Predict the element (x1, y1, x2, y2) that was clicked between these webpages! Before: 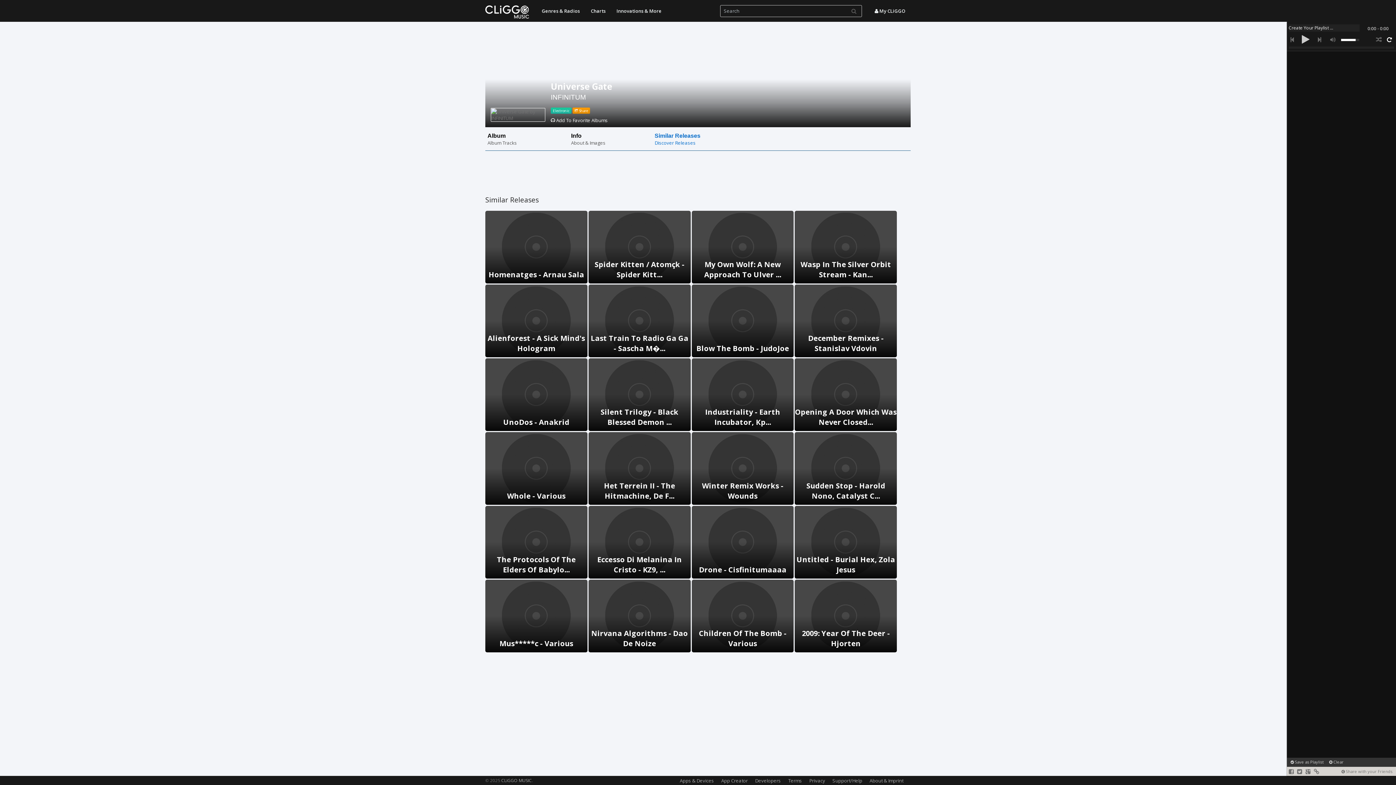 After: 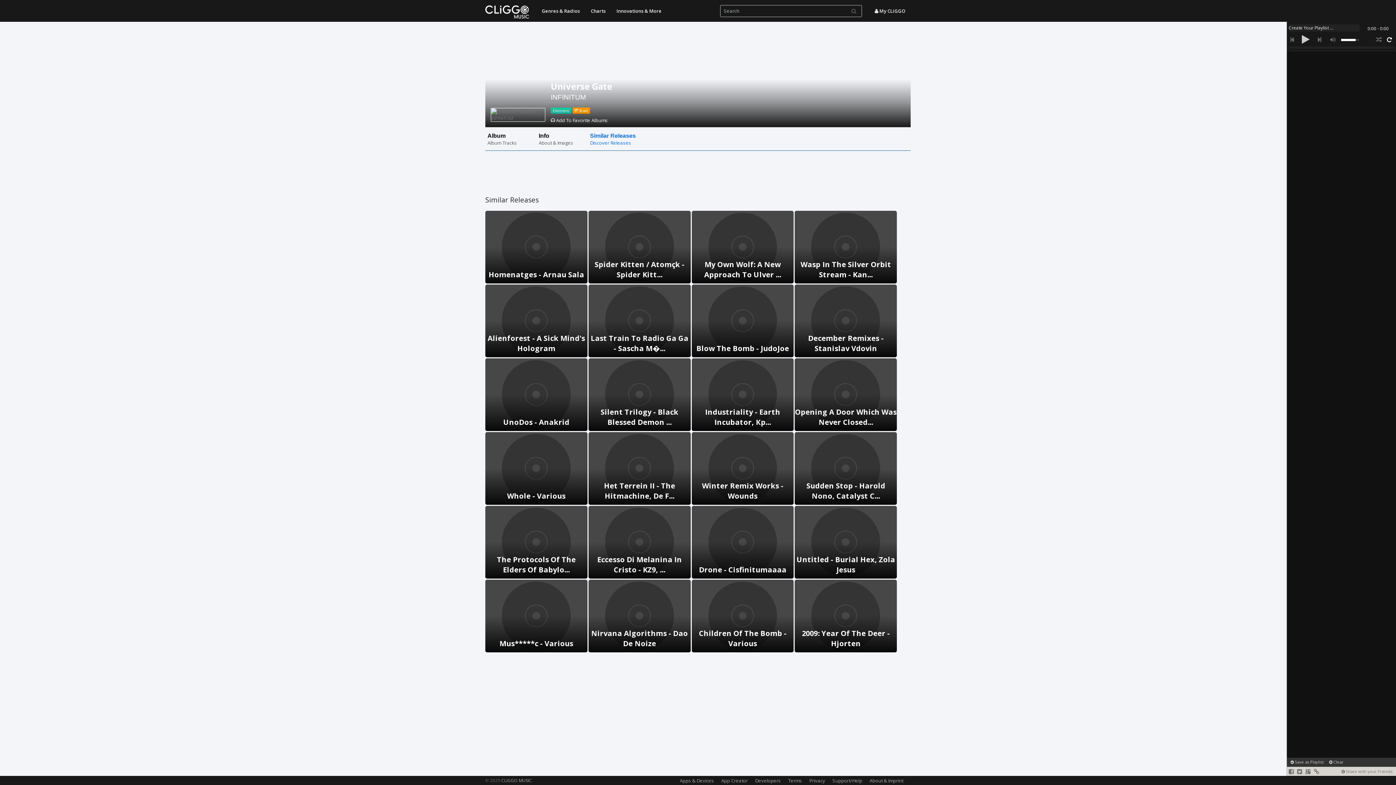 Action: bbox: (652, 132, 703, 150) label: Similar Releases

Discover Releases